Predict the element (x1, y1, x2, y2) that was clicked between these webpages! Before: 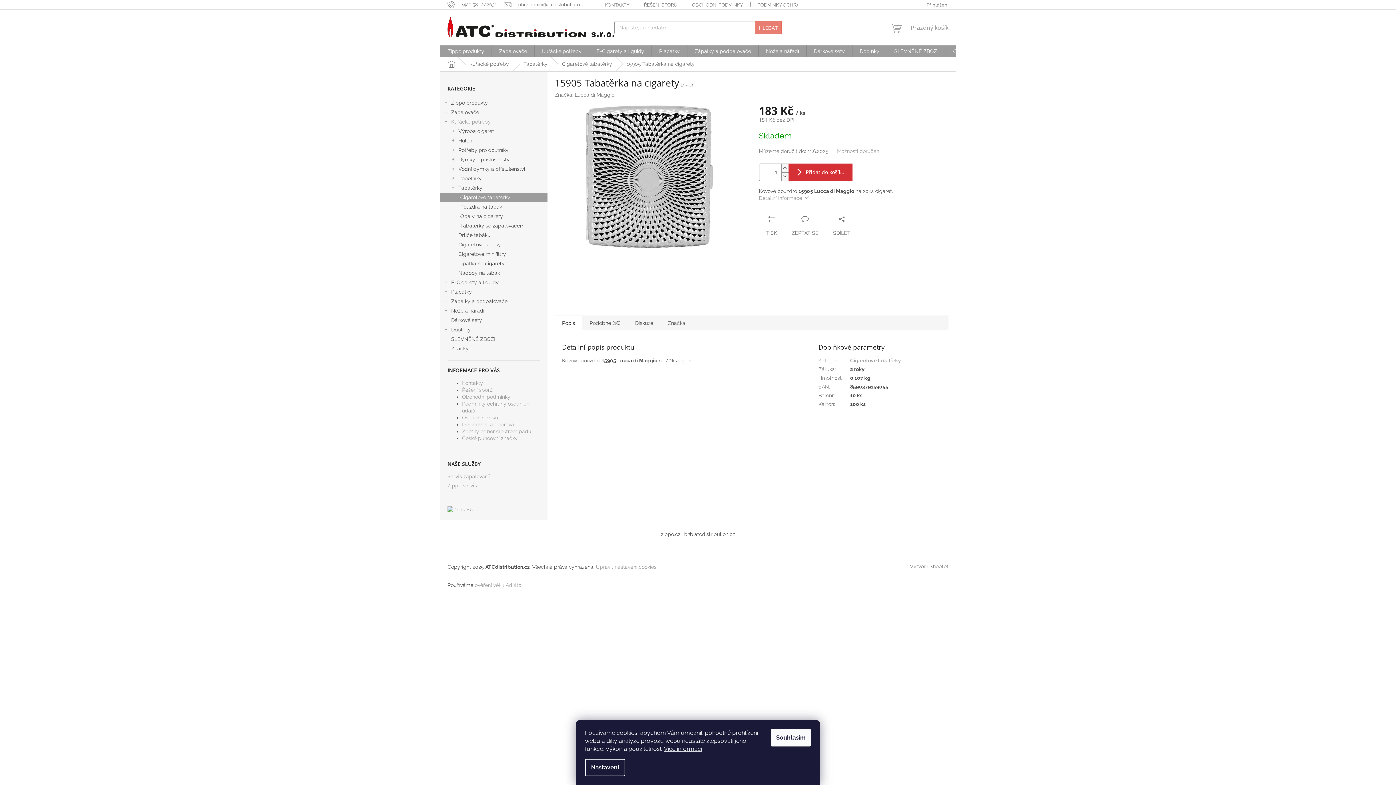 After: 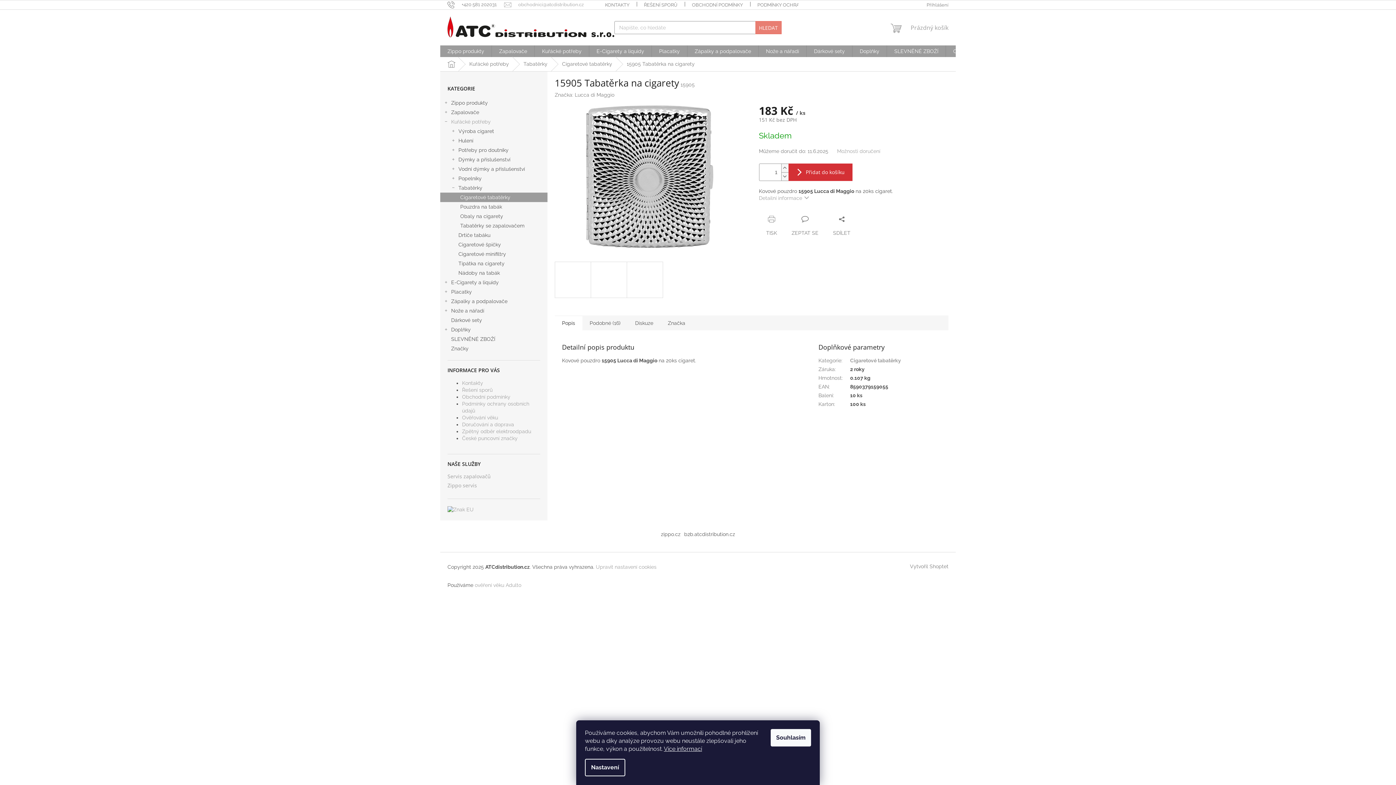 Action: bbox: (504, 1, 583, 7) label: obchodnici@atcdistribution.cz